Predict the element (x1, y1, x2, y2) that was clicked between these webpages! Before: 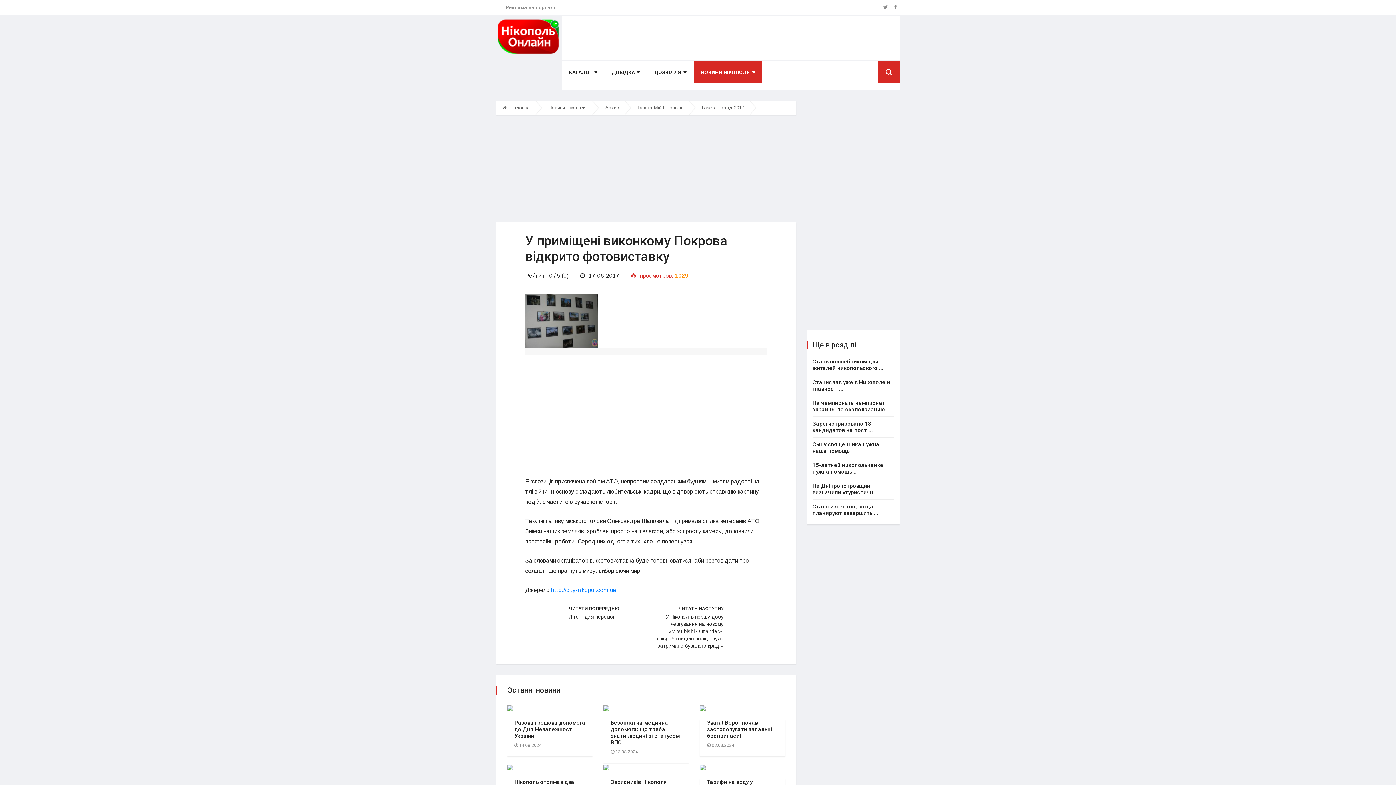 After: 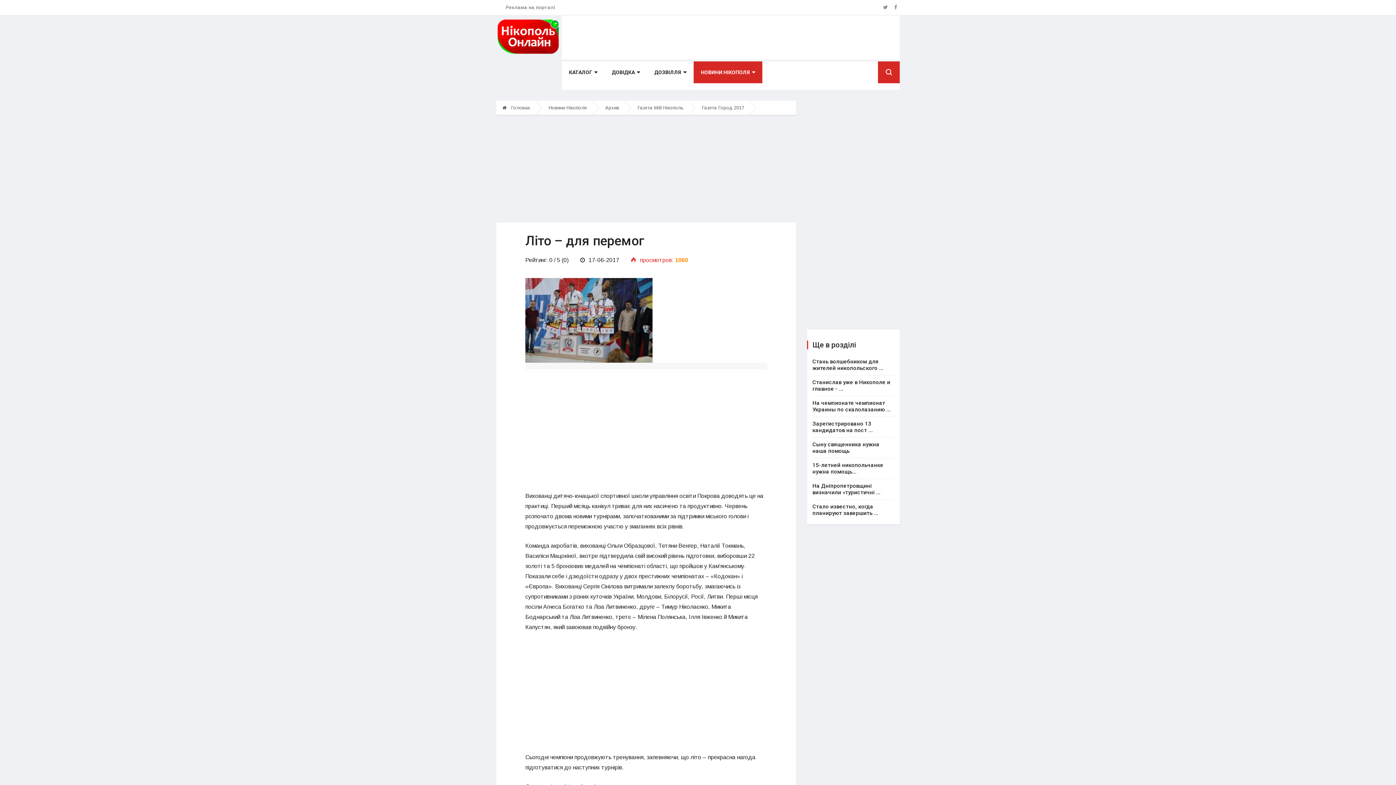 Action: bbox: (569, 604, 646, 620) label: ЧИТАТИ ПОПЕРЕДНЮ

Літо – для перемог